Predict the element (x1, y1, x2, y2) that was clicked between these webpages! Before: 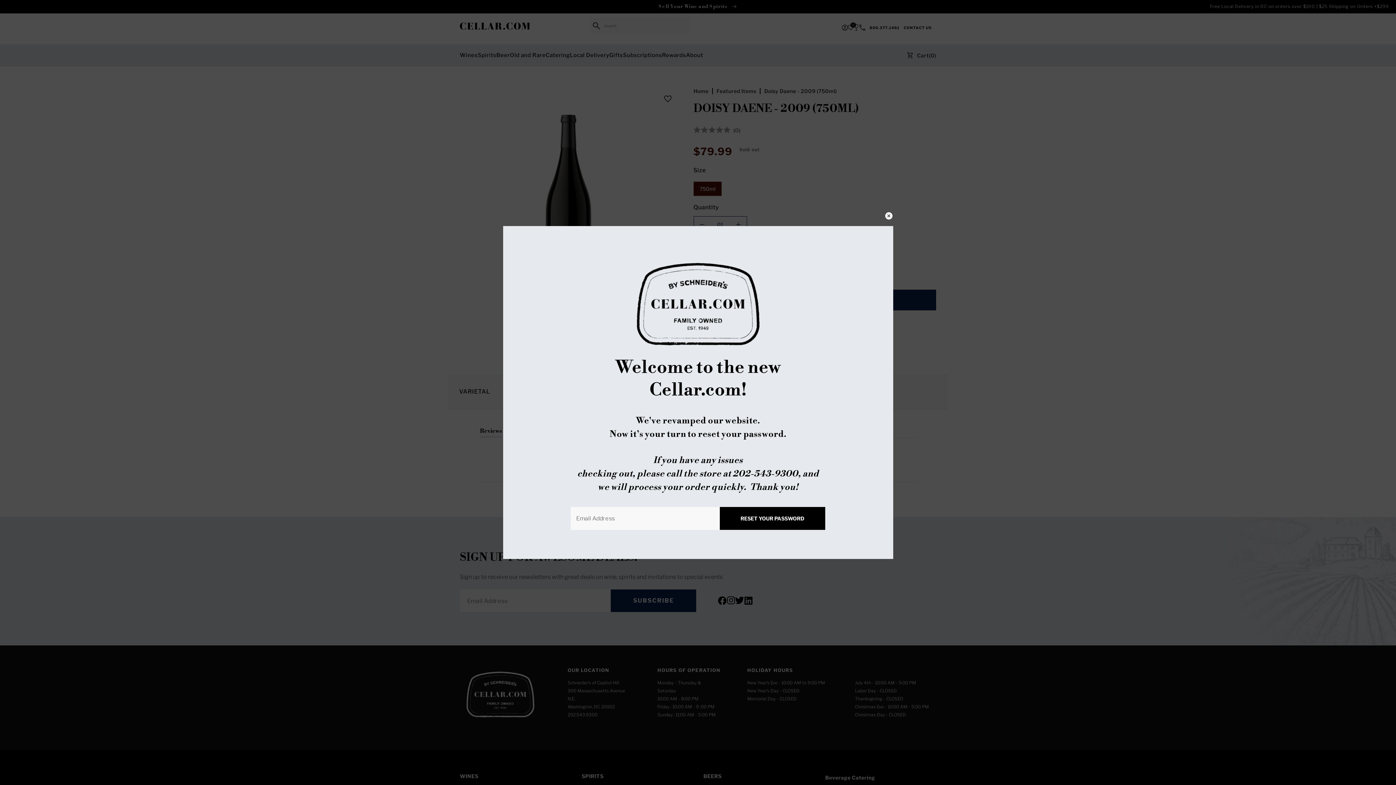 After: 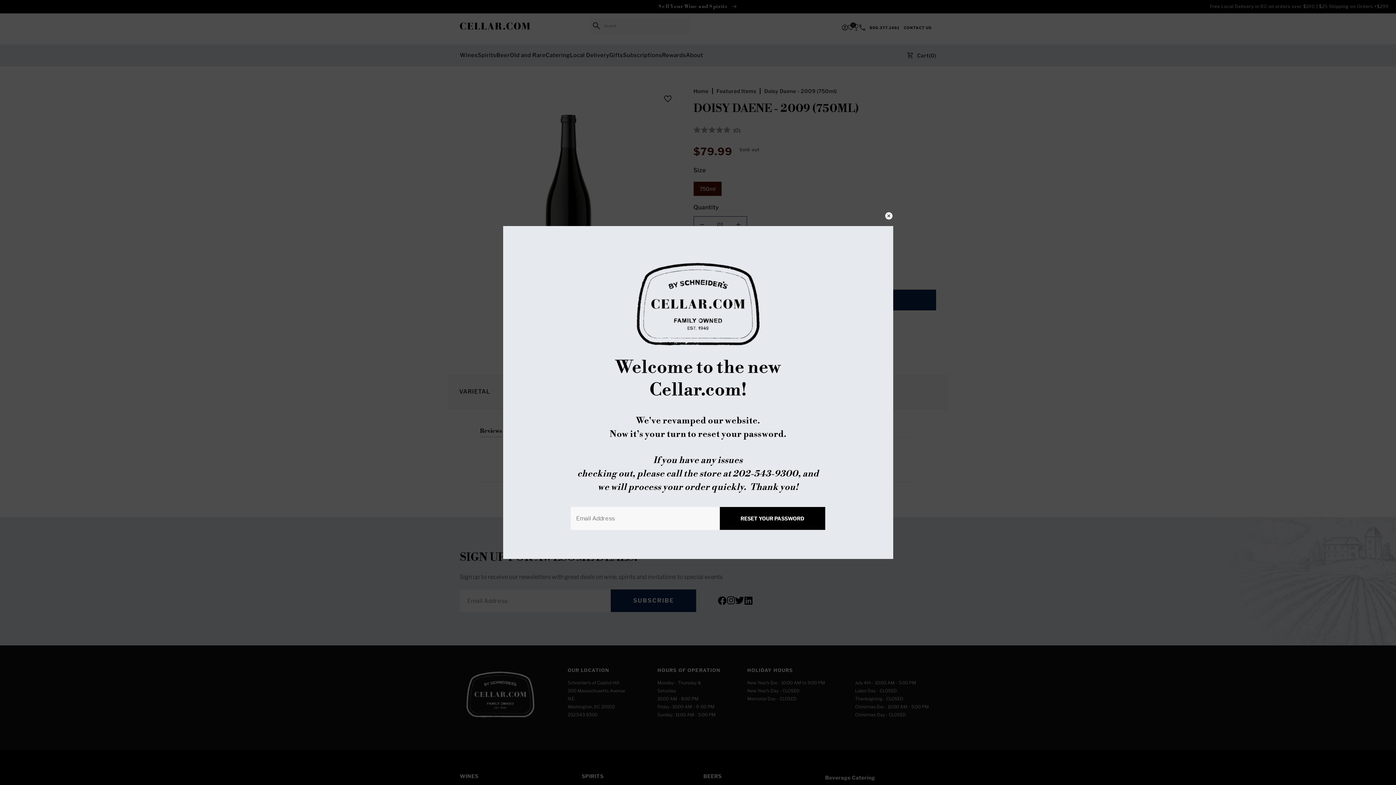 Action: label: RESET YOUR PASSWORD bbox: (720, 507, 825, 530)